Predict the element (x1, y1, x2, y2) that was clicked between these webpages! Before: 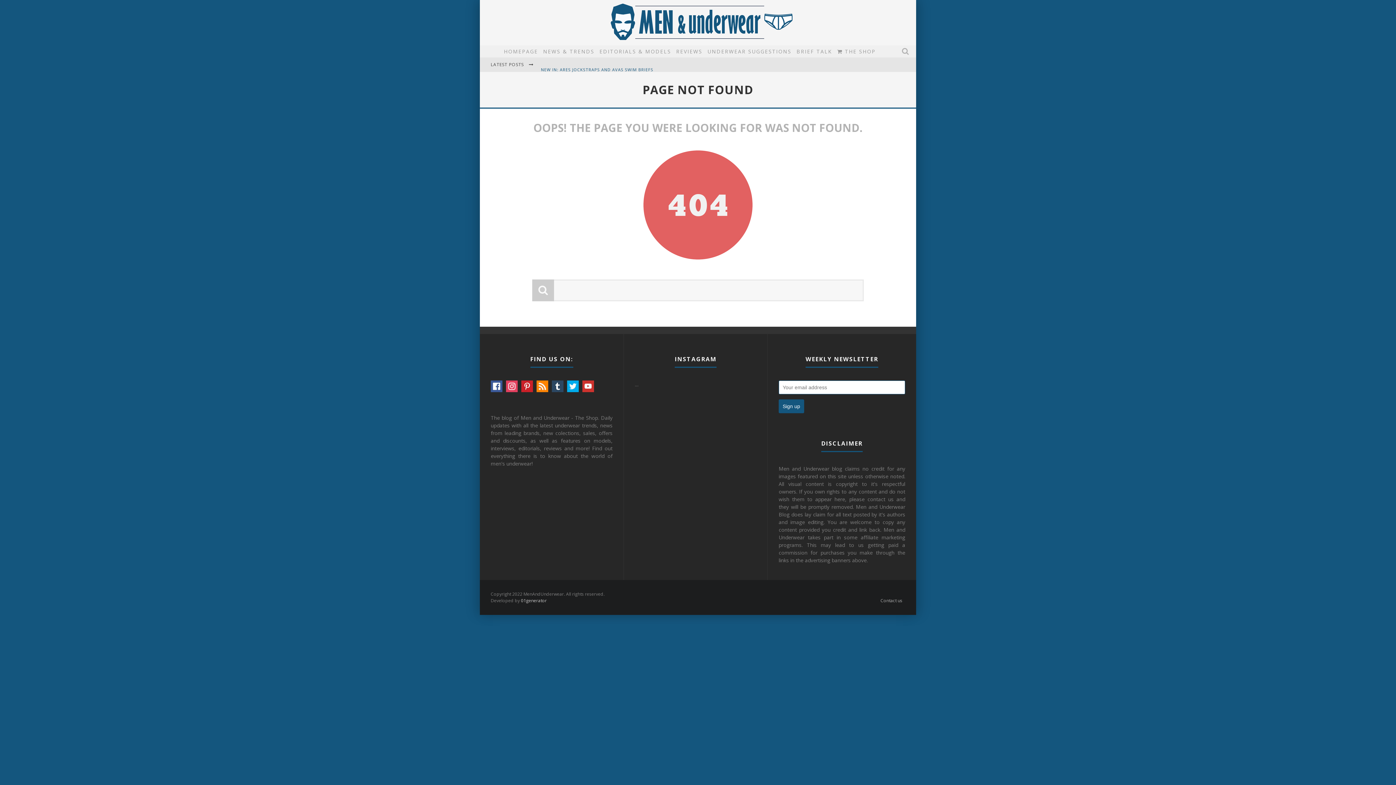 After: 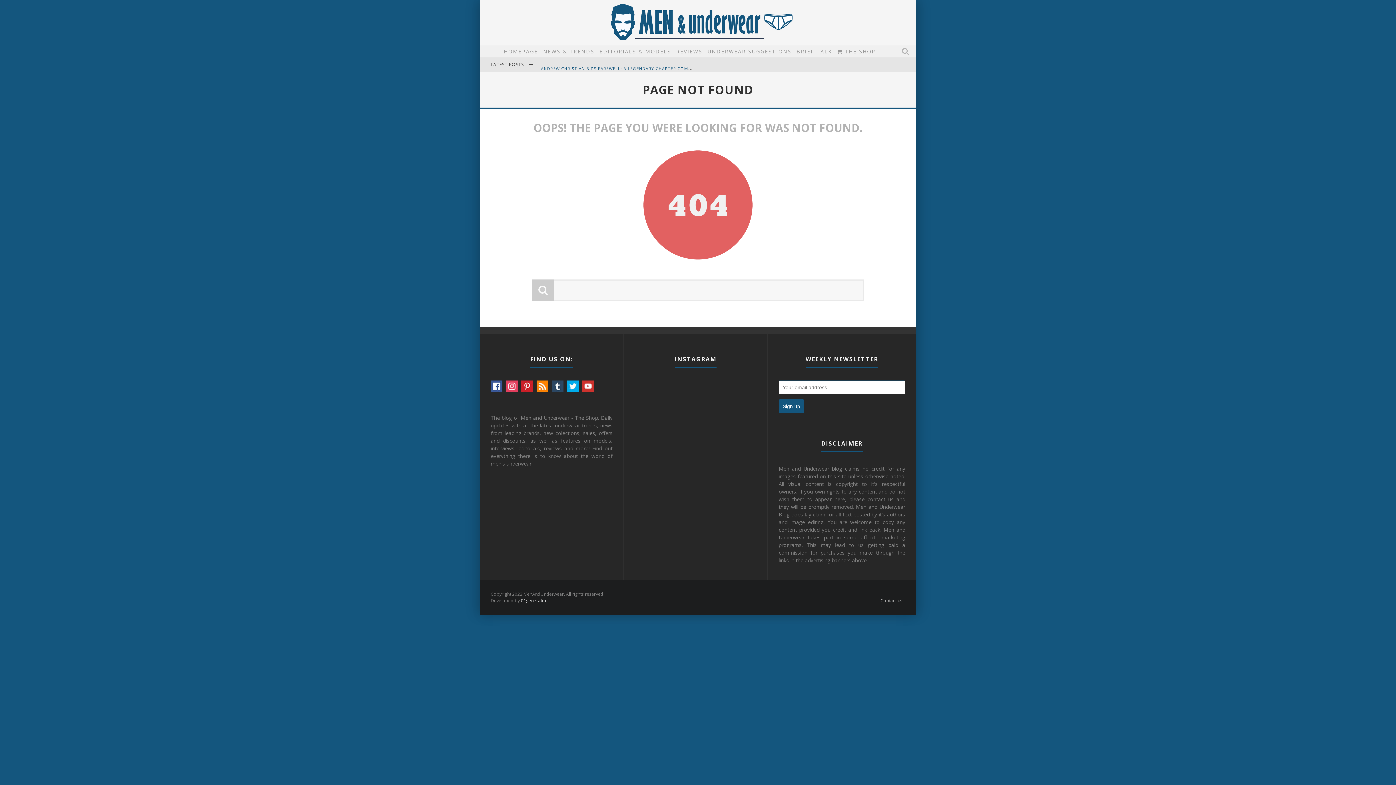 Action: bbox: (582, 386, 594, 393)